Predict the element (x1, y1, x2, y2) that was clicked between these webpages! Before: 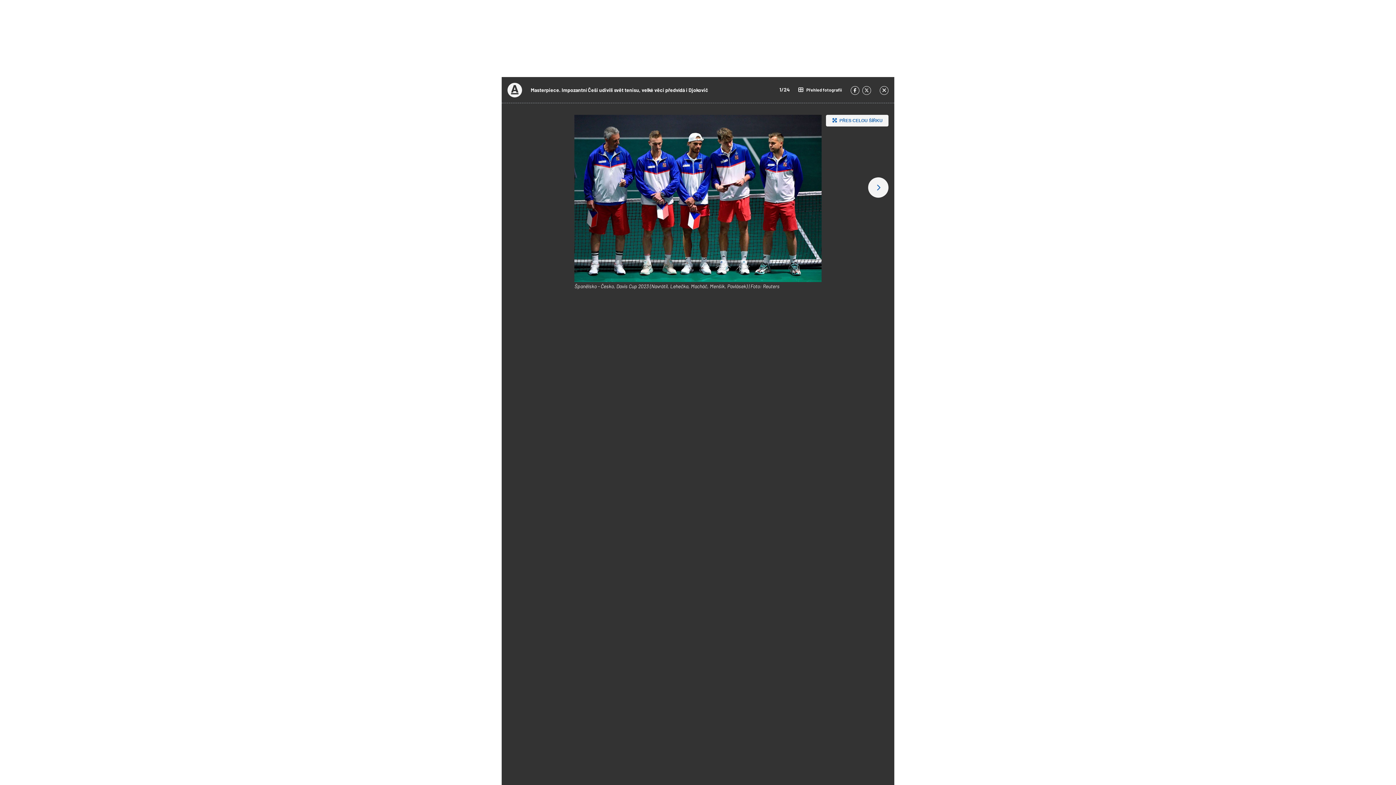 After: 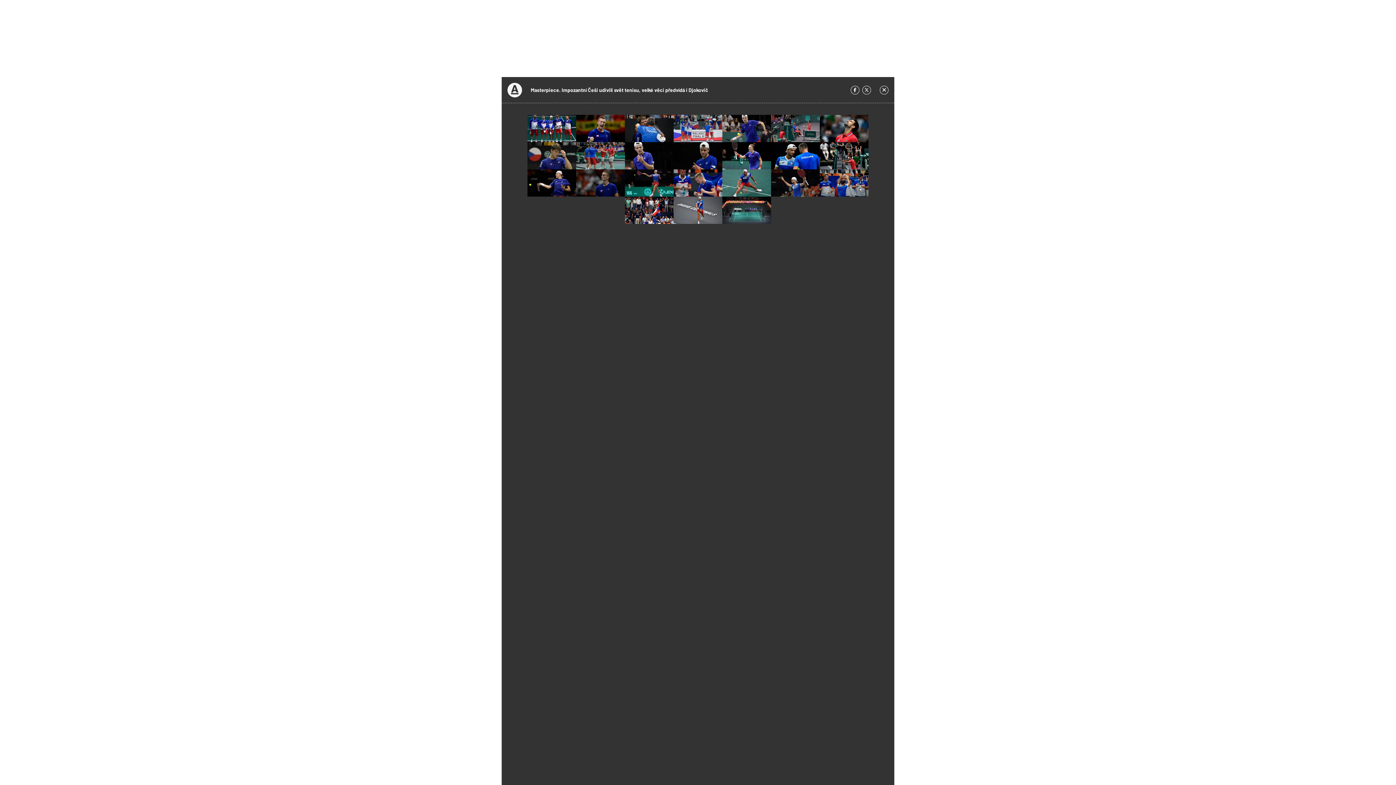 Action: bbox: (798, 85, 842, 94) label: Přehled fotografií